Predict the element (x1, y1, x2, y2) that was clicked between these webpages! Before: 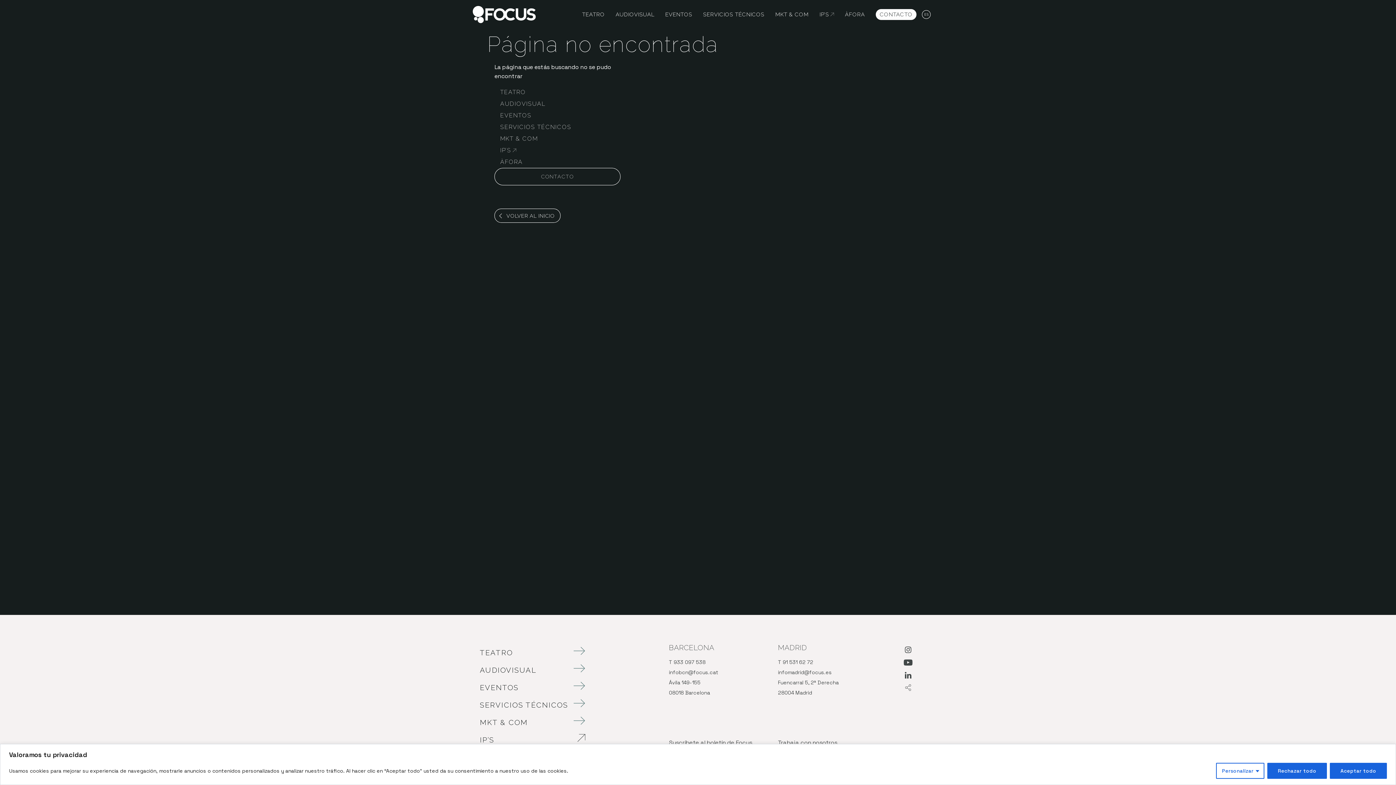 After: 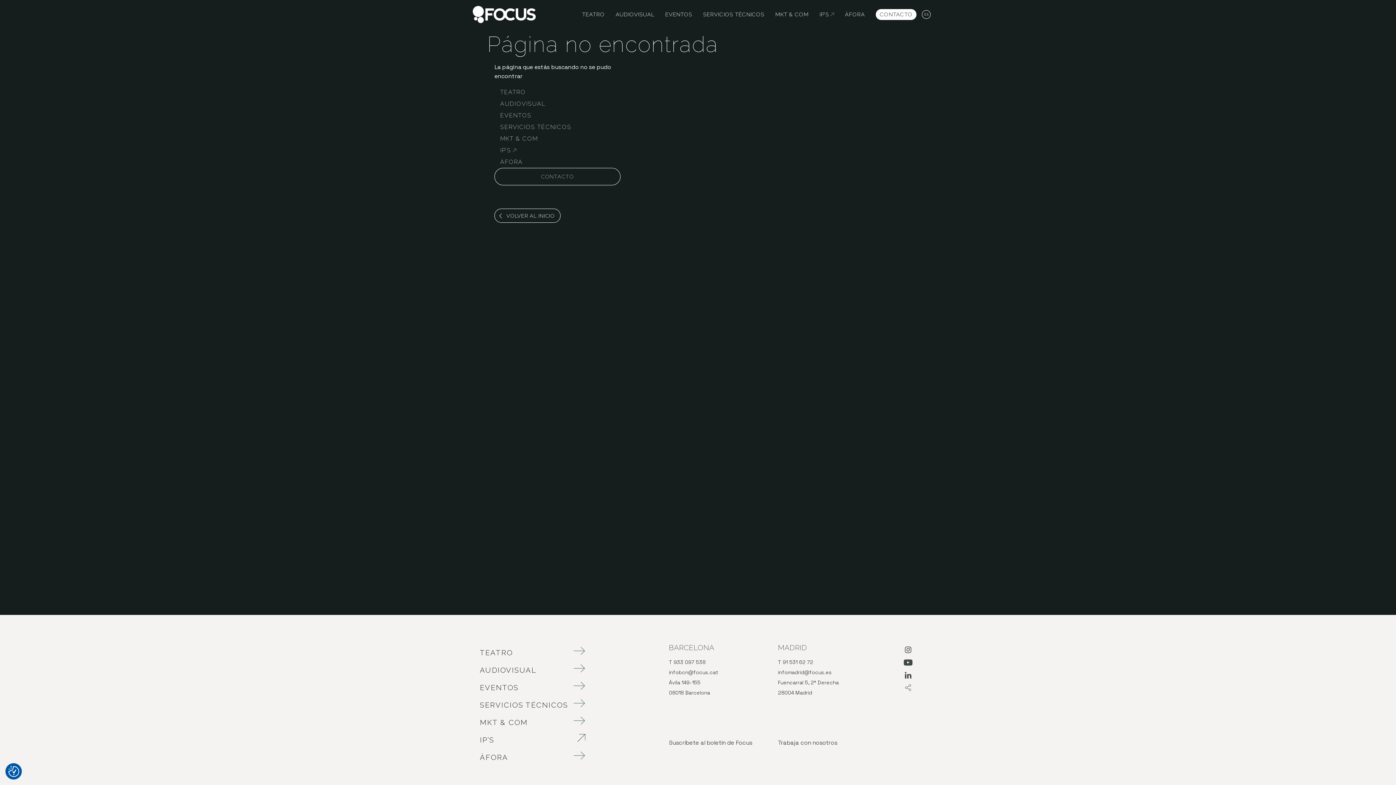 Action: bbox: (1330, 763, 1387, 779) label: Aceptar todo